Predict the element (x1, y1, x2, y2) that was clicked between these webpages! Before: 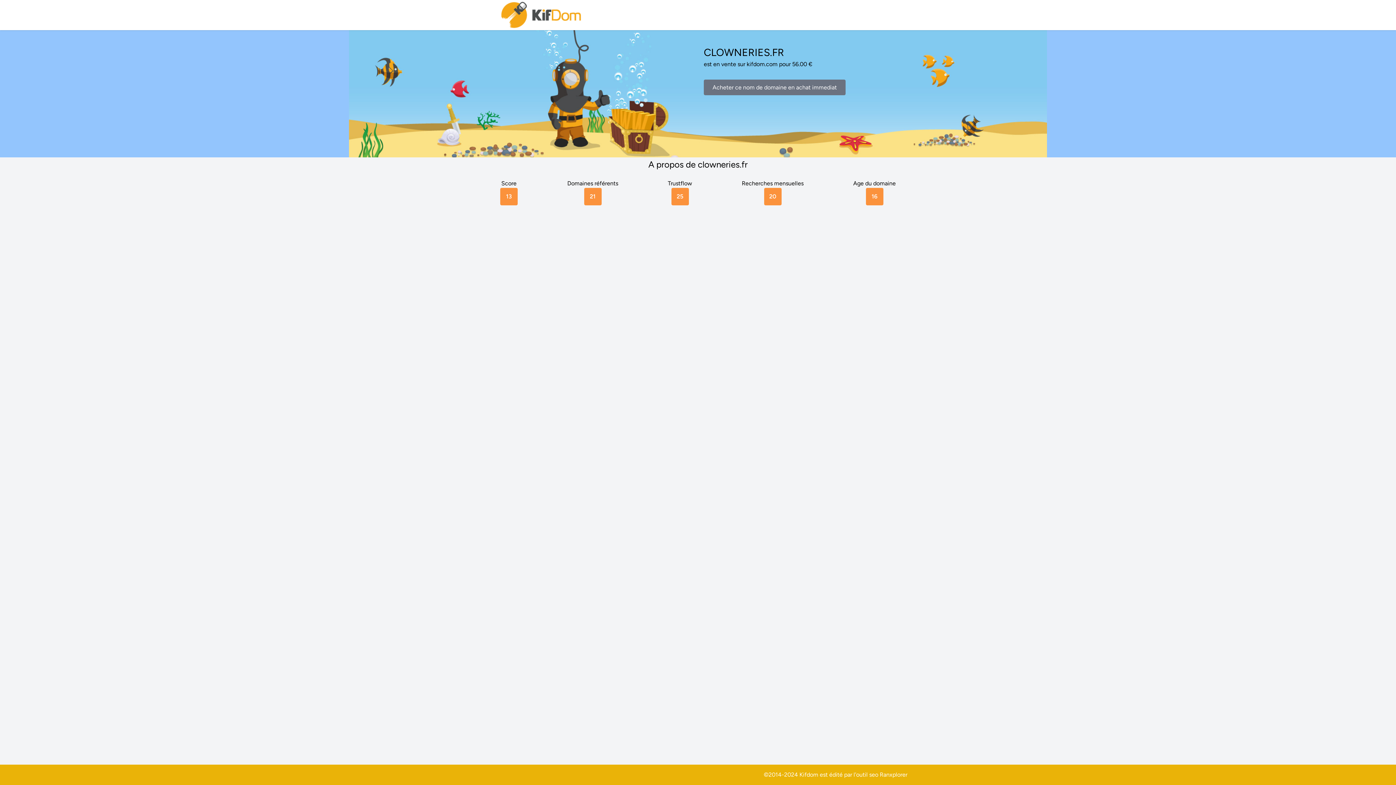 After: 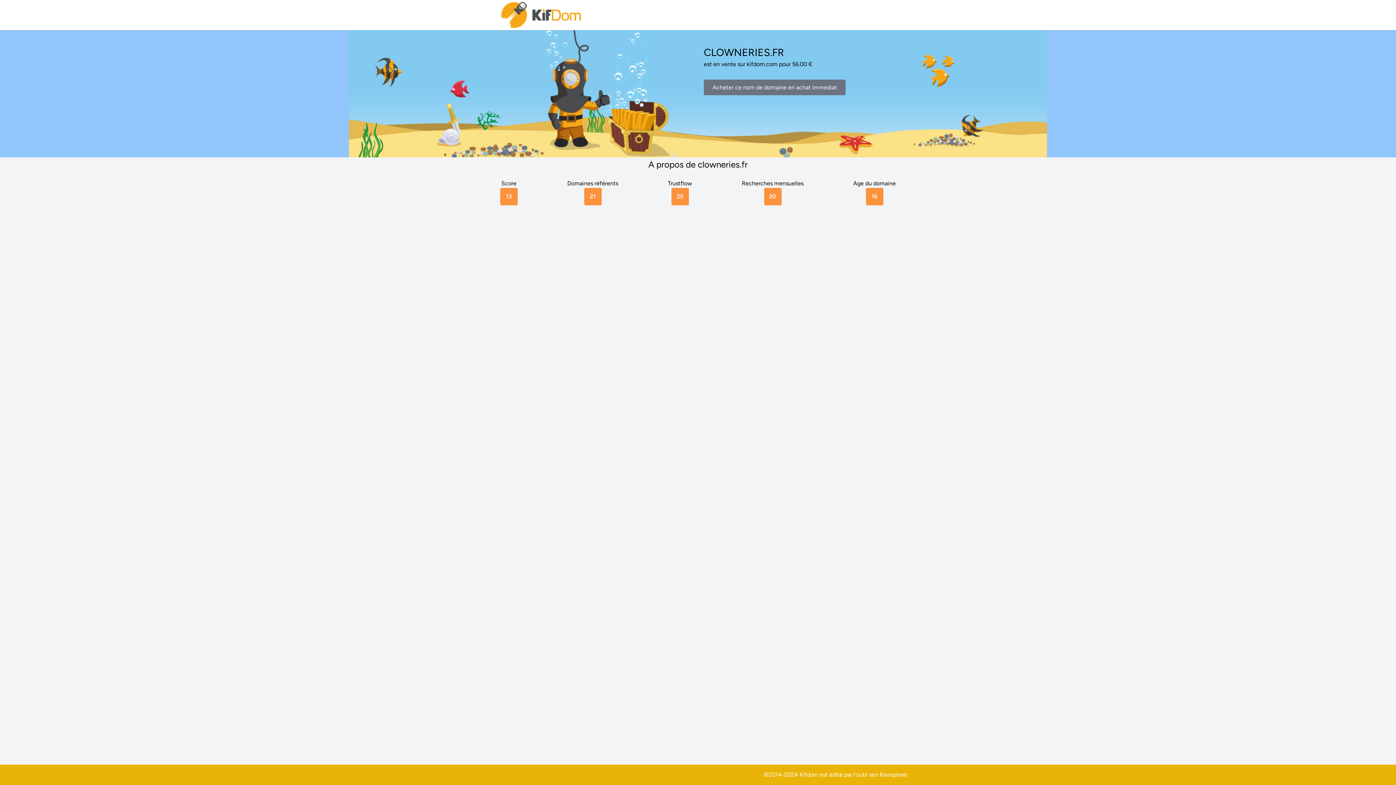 Action: label: Ranxplorer bbox: (880, 771, 907, 778)